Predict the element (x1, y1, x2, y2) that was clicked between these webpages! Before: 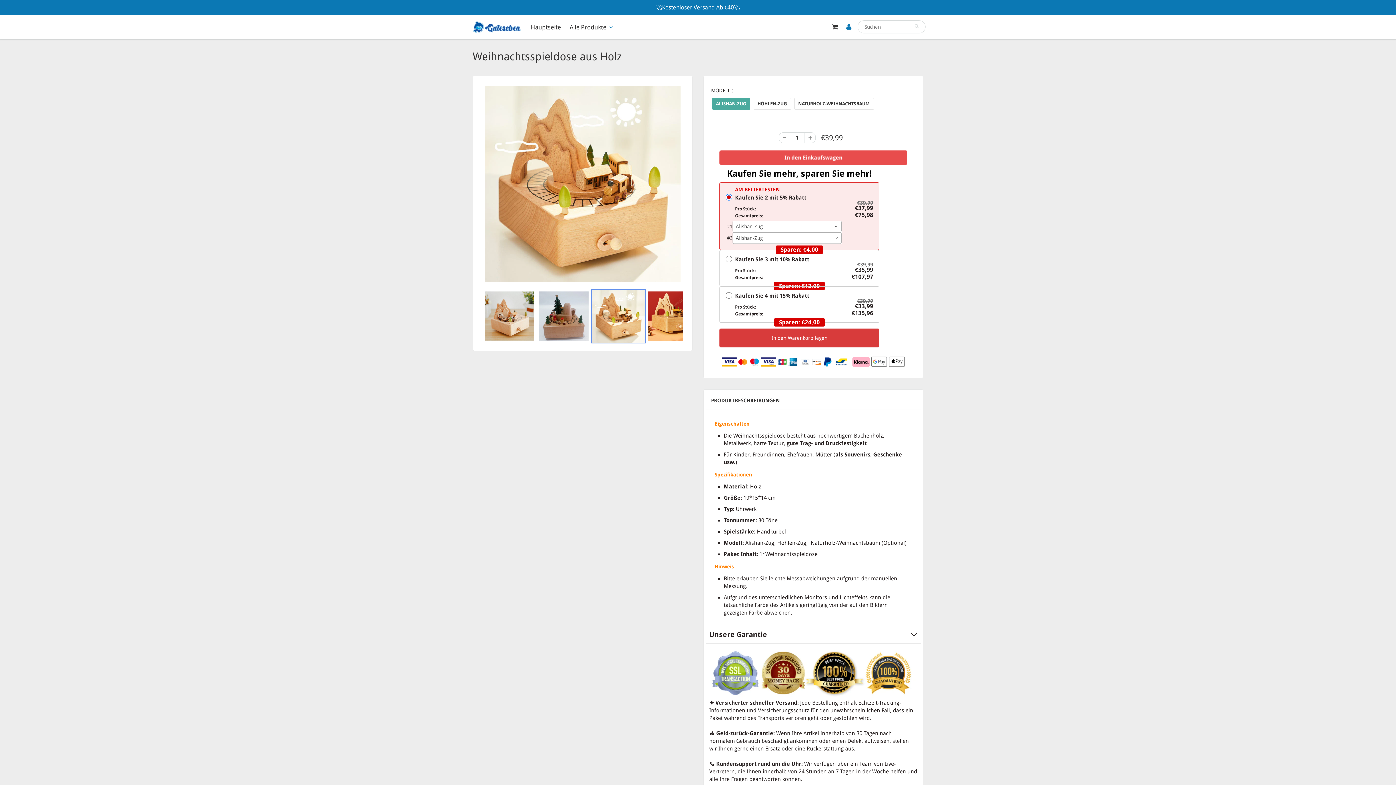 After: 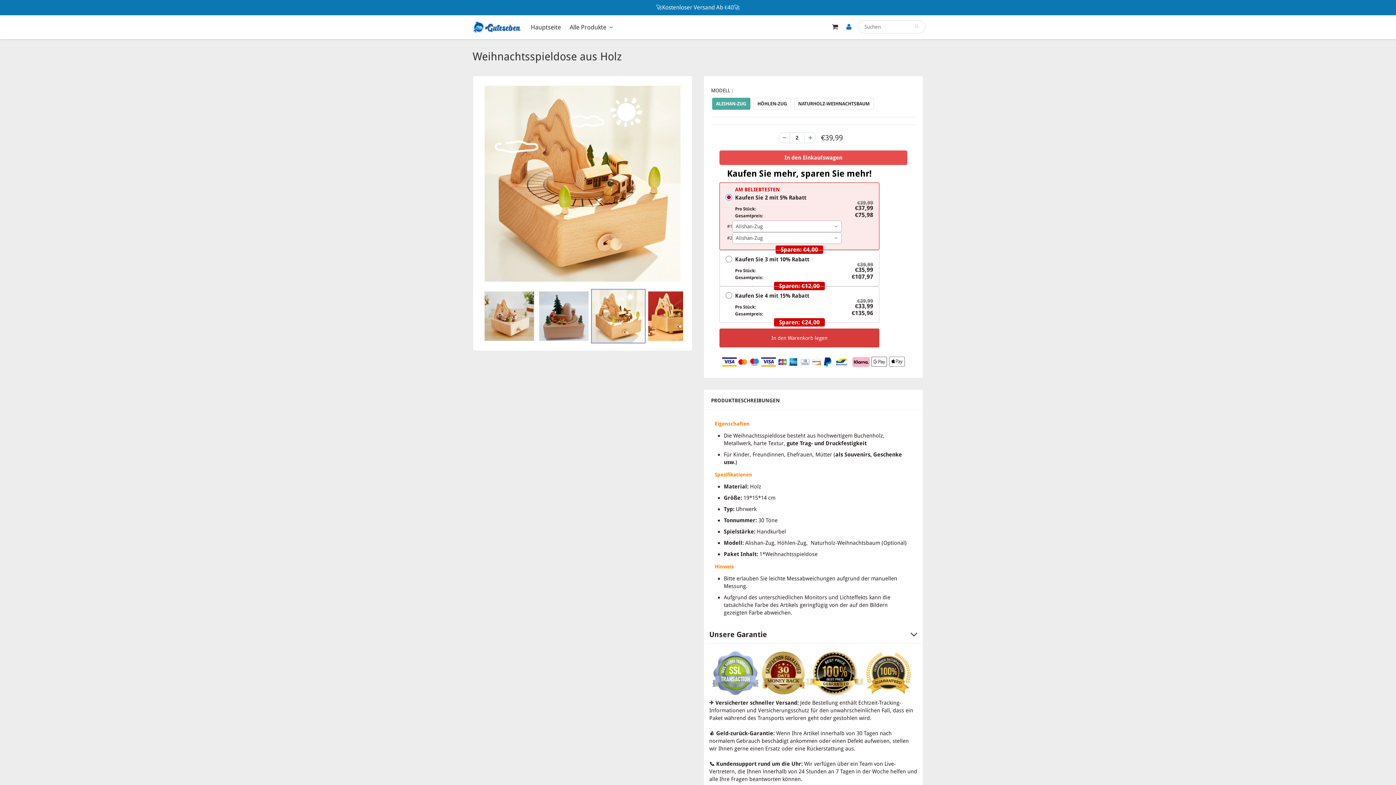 Action: bbox: (804, 132, 815, 143)